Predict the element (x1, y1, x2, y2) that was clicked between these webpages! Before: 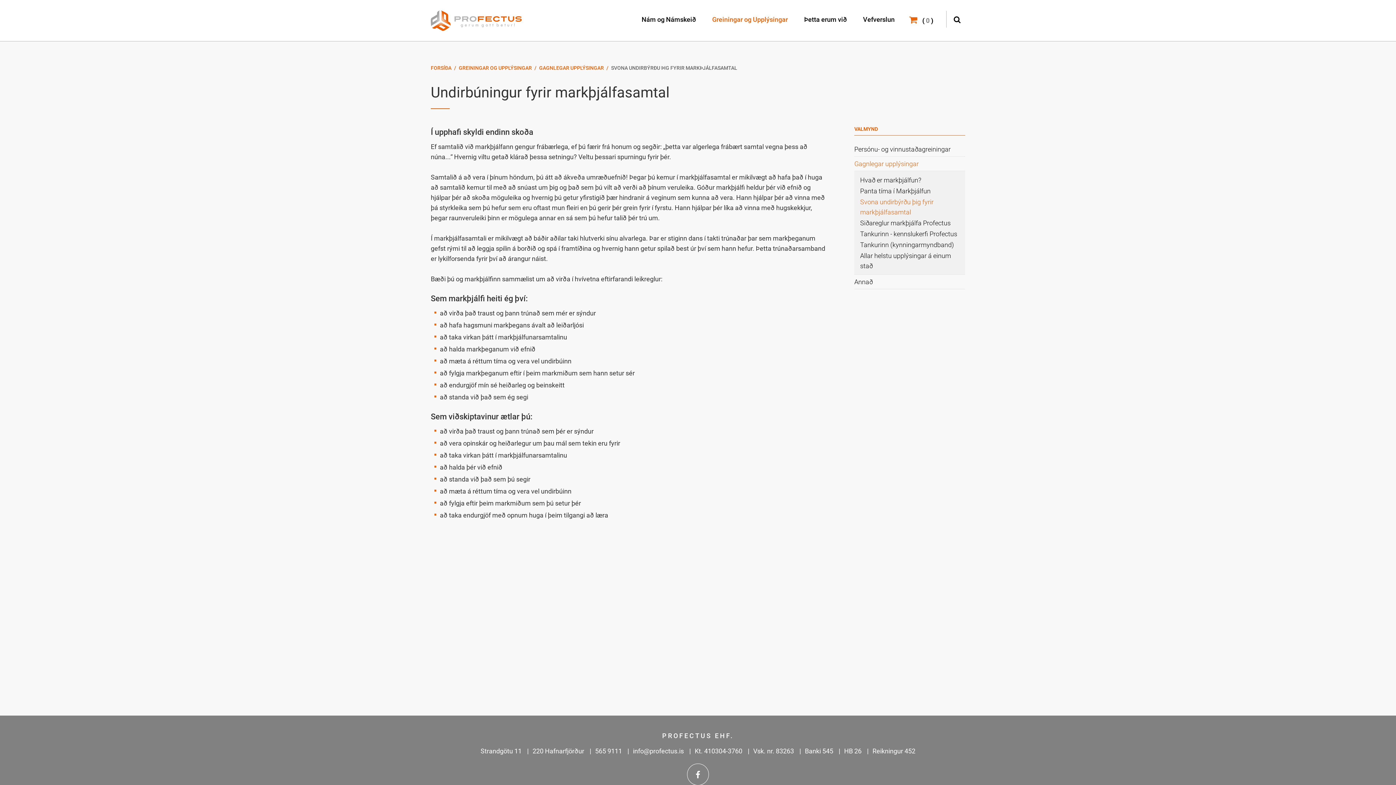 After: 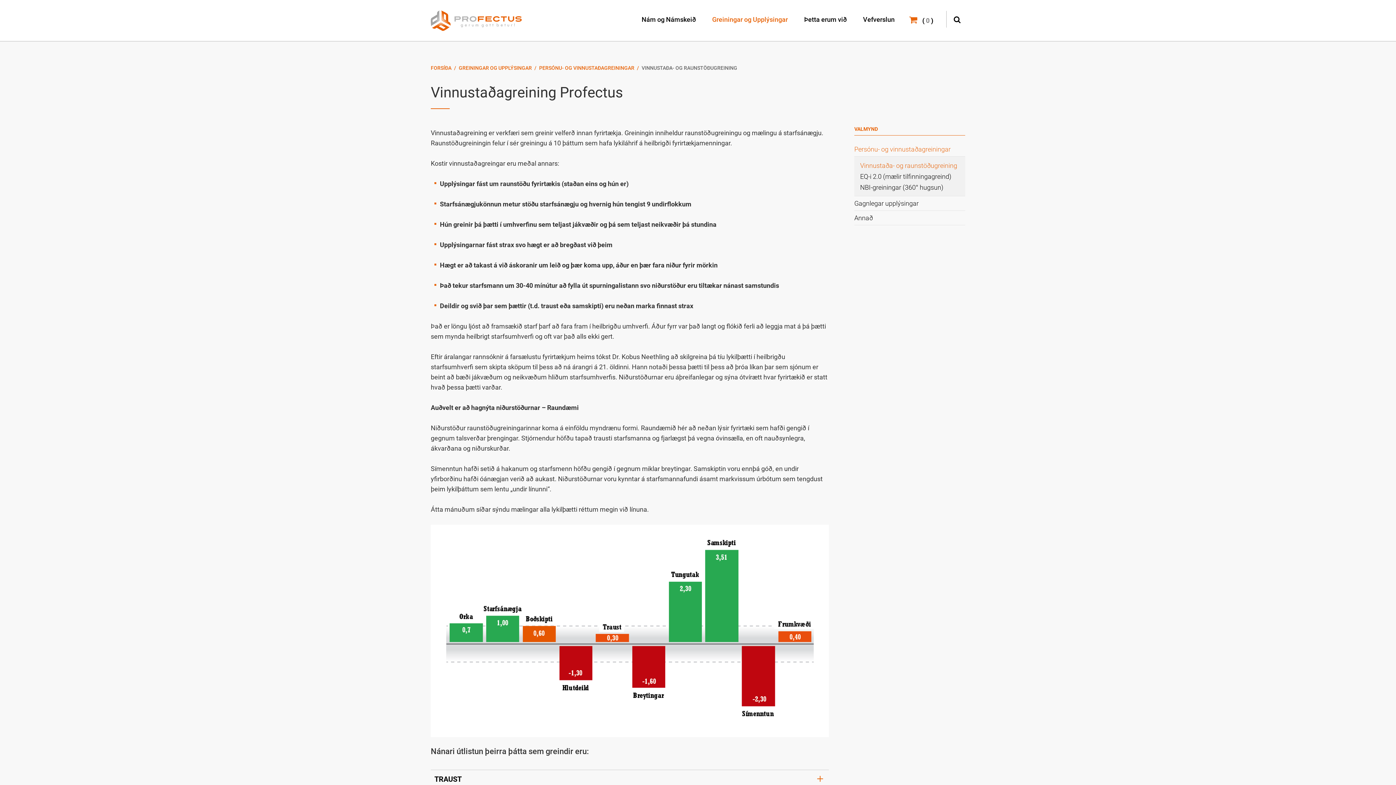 Action: label: Persónu- og vinnustaðagreiningar bbox: (854, 142, 965, 156)